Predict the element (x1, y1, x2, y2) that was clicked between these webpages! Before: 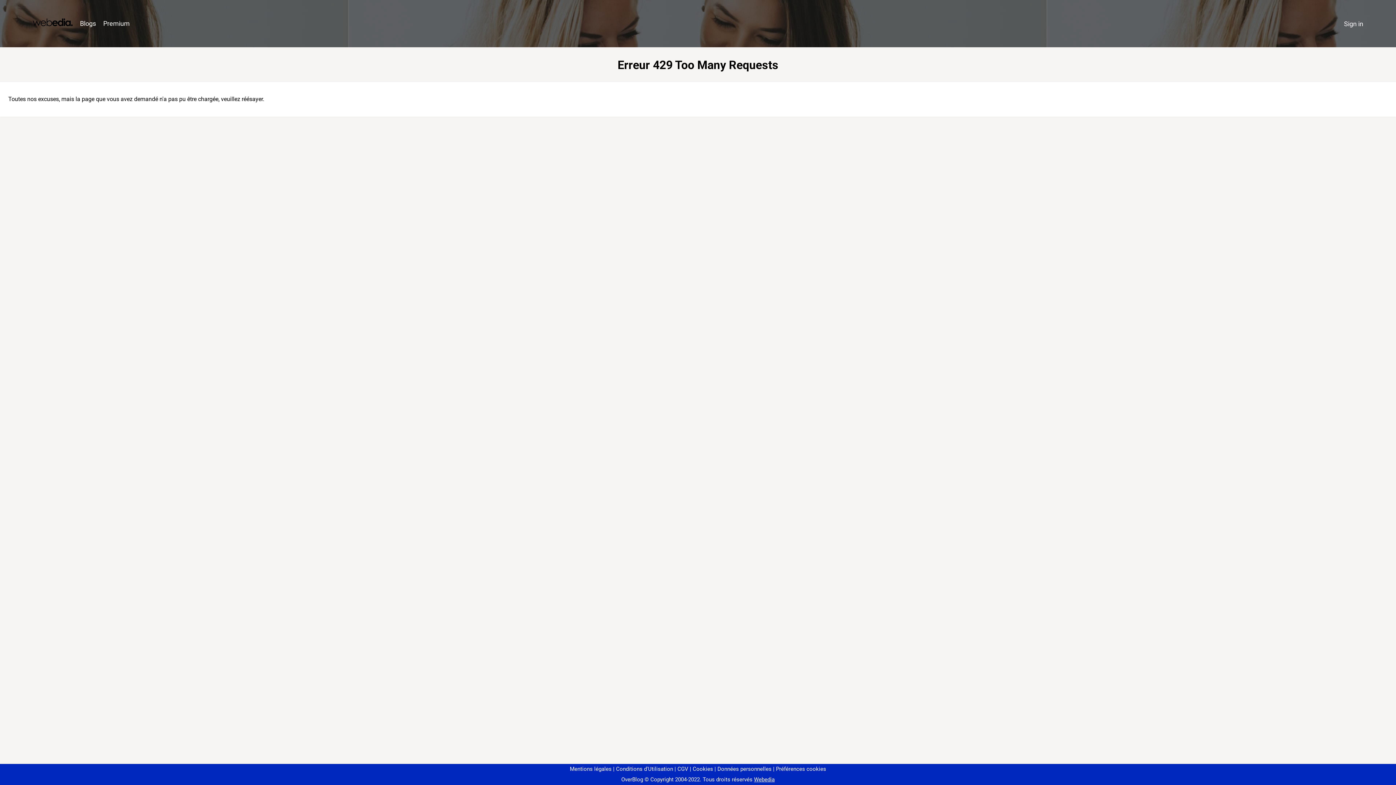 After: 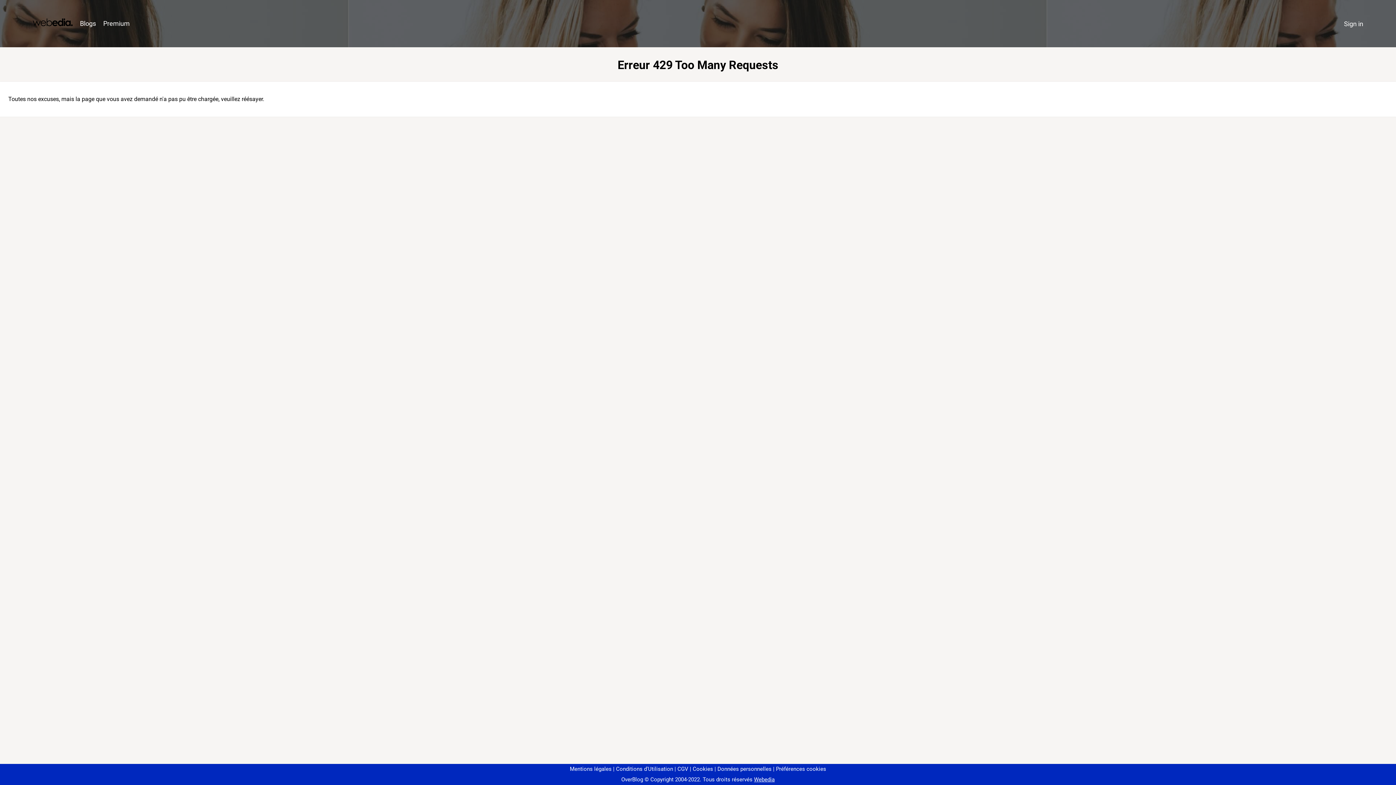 Action: label: Préférences cookies bbox: (773, 766, 826, 772)